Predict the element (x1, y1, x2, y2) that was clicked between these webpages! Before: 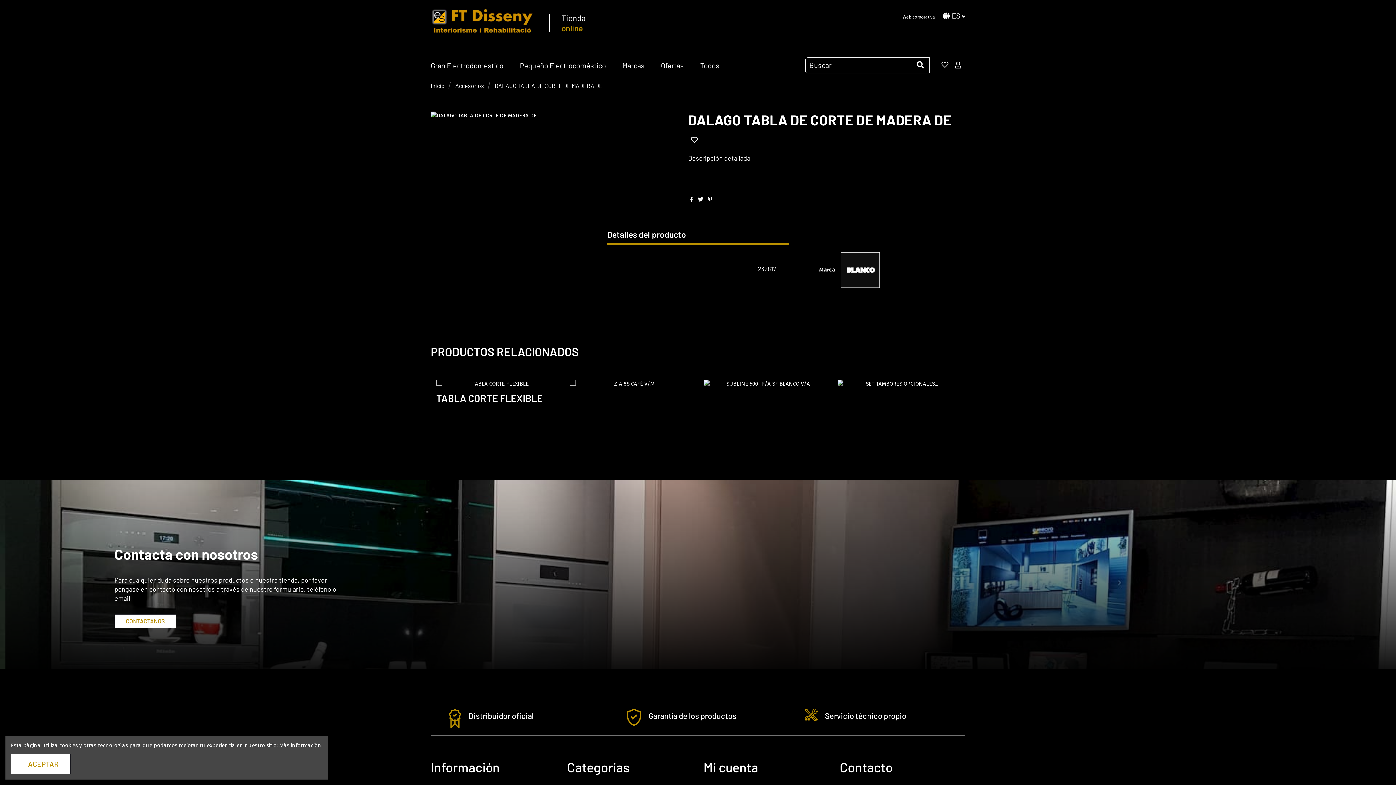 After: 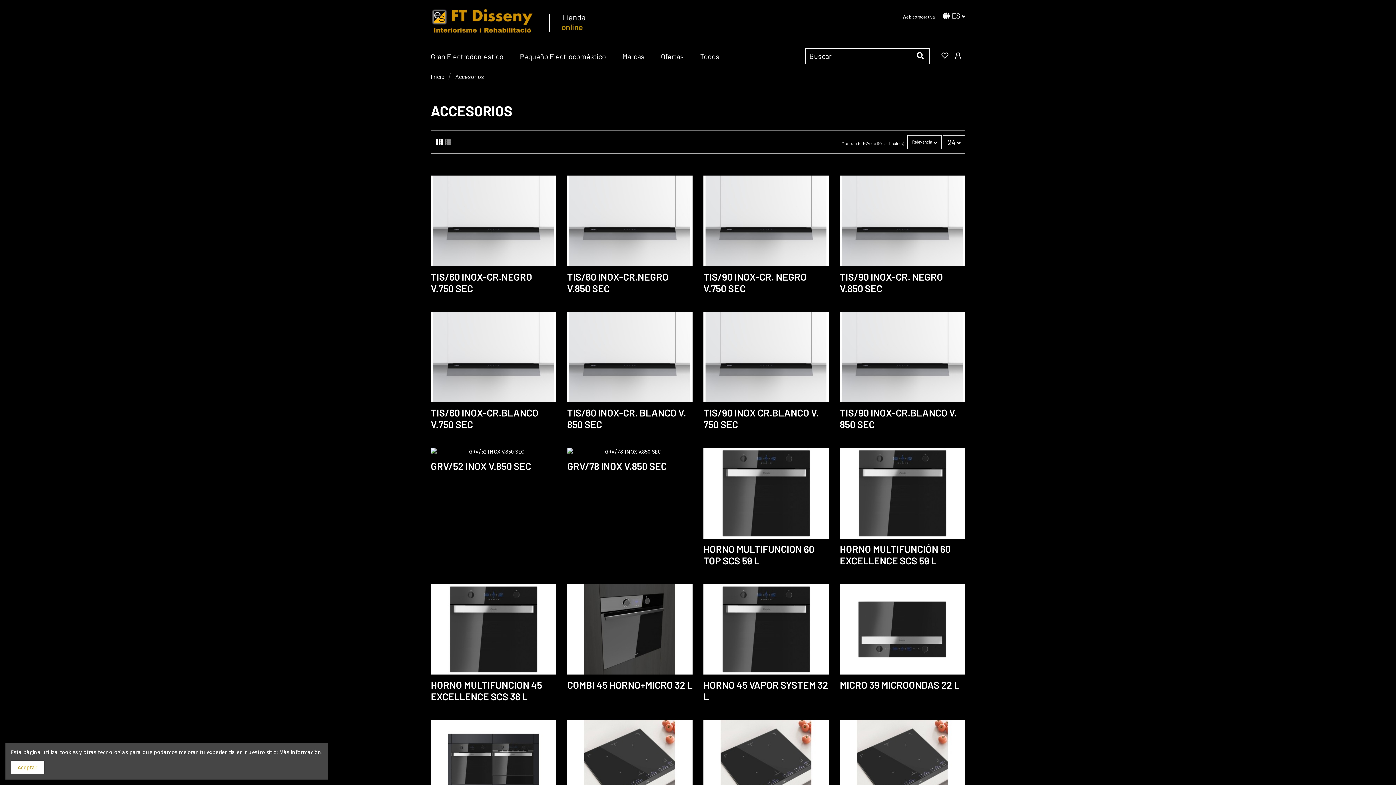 Action: bbox: (455, 82, 485, 89) label: Accesorios 